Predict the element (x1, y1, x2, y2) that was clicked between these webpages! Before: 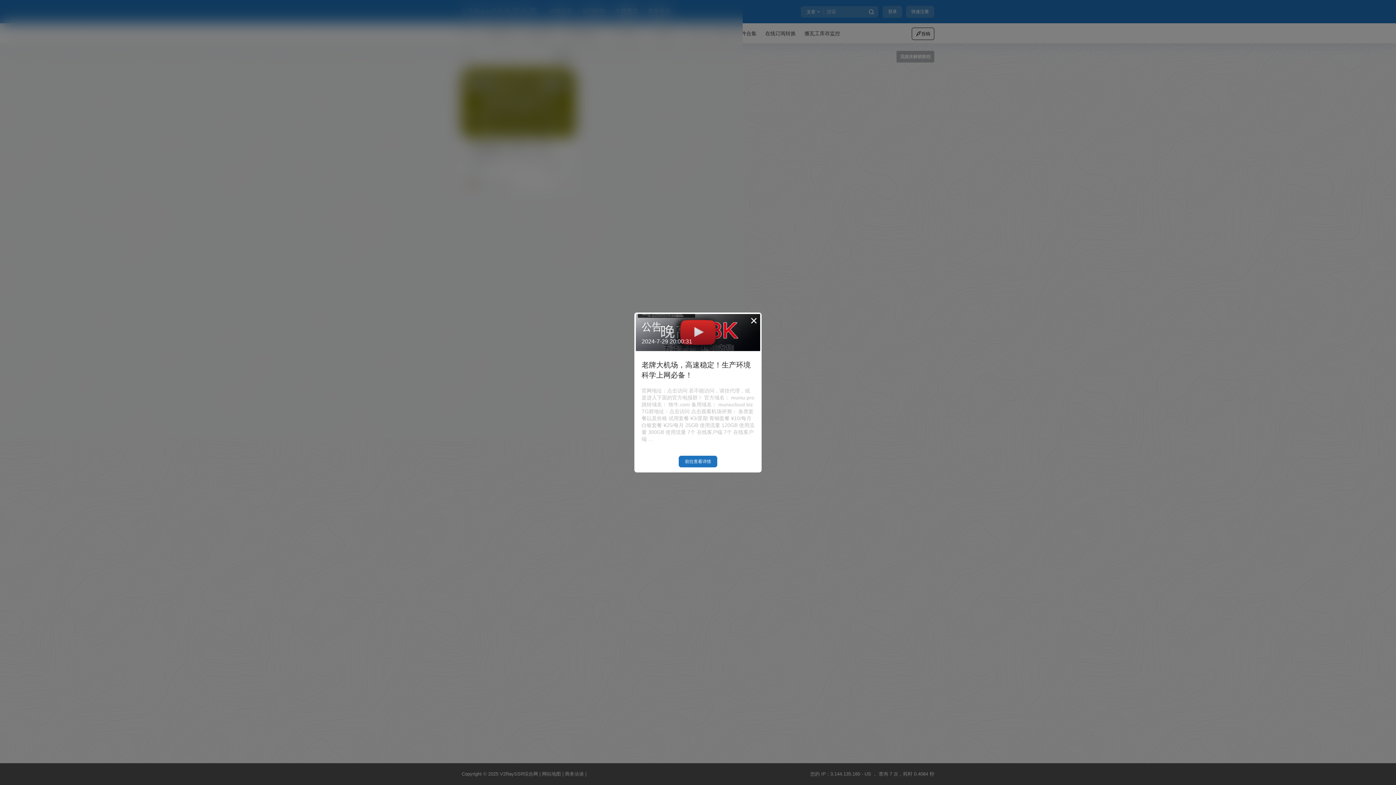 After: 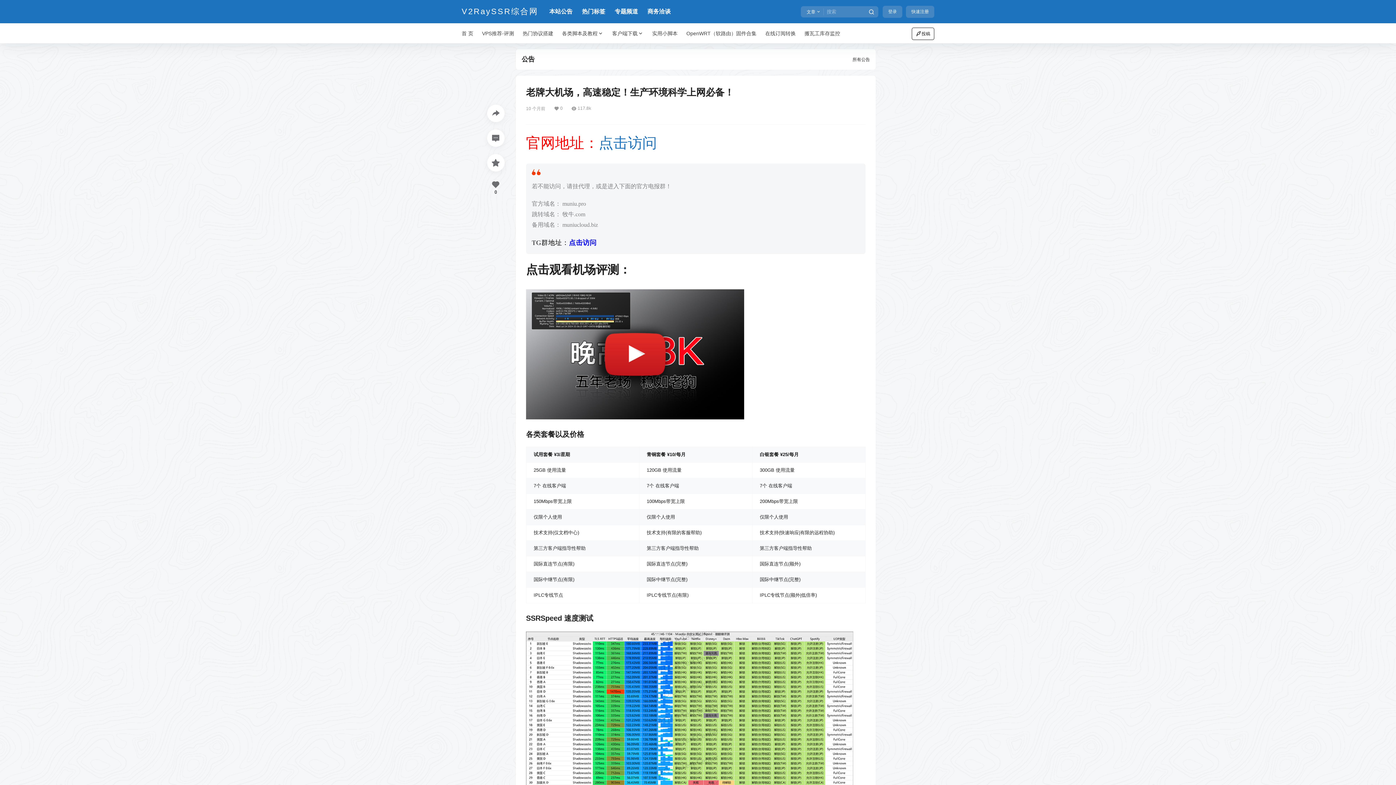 Action: label: 前往查看详情 bbox: (676, 462, 719, 475)